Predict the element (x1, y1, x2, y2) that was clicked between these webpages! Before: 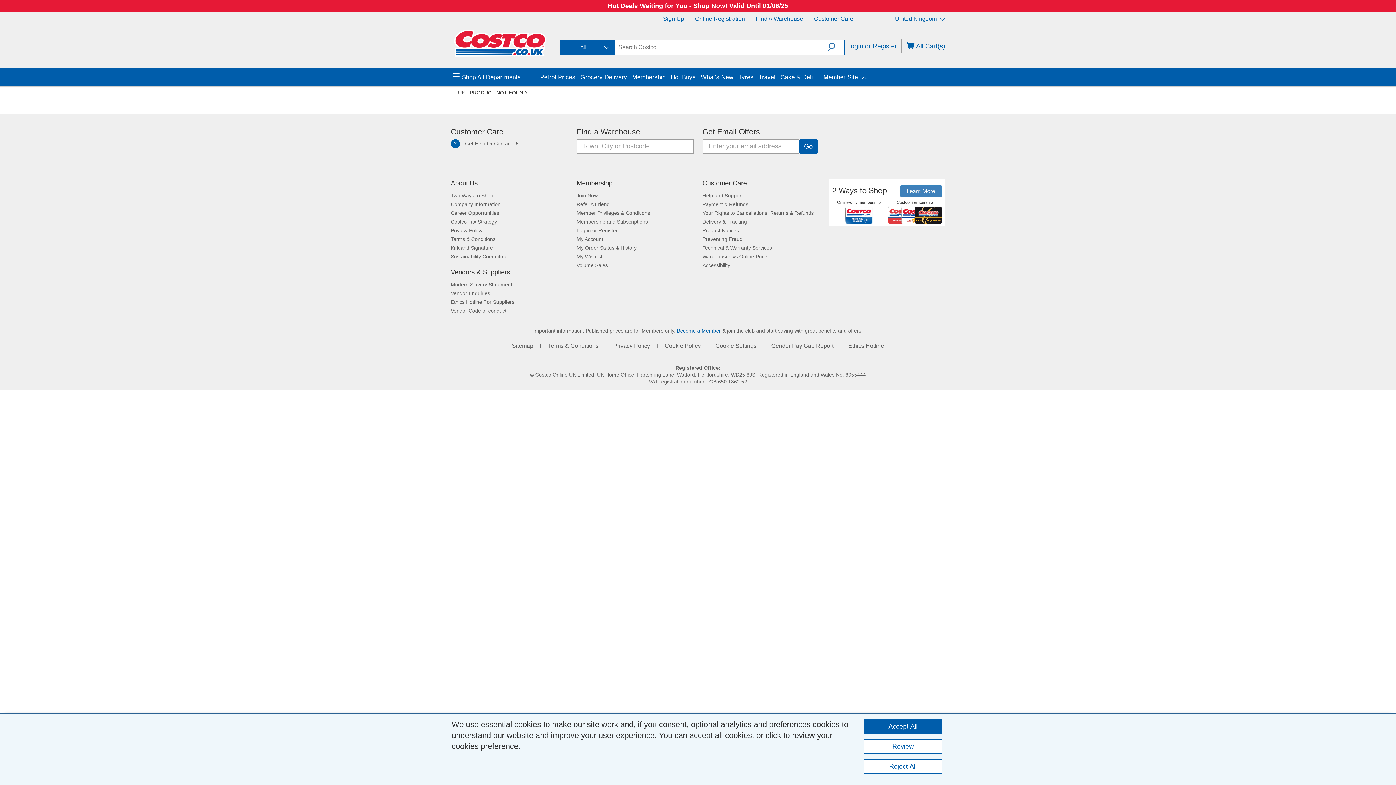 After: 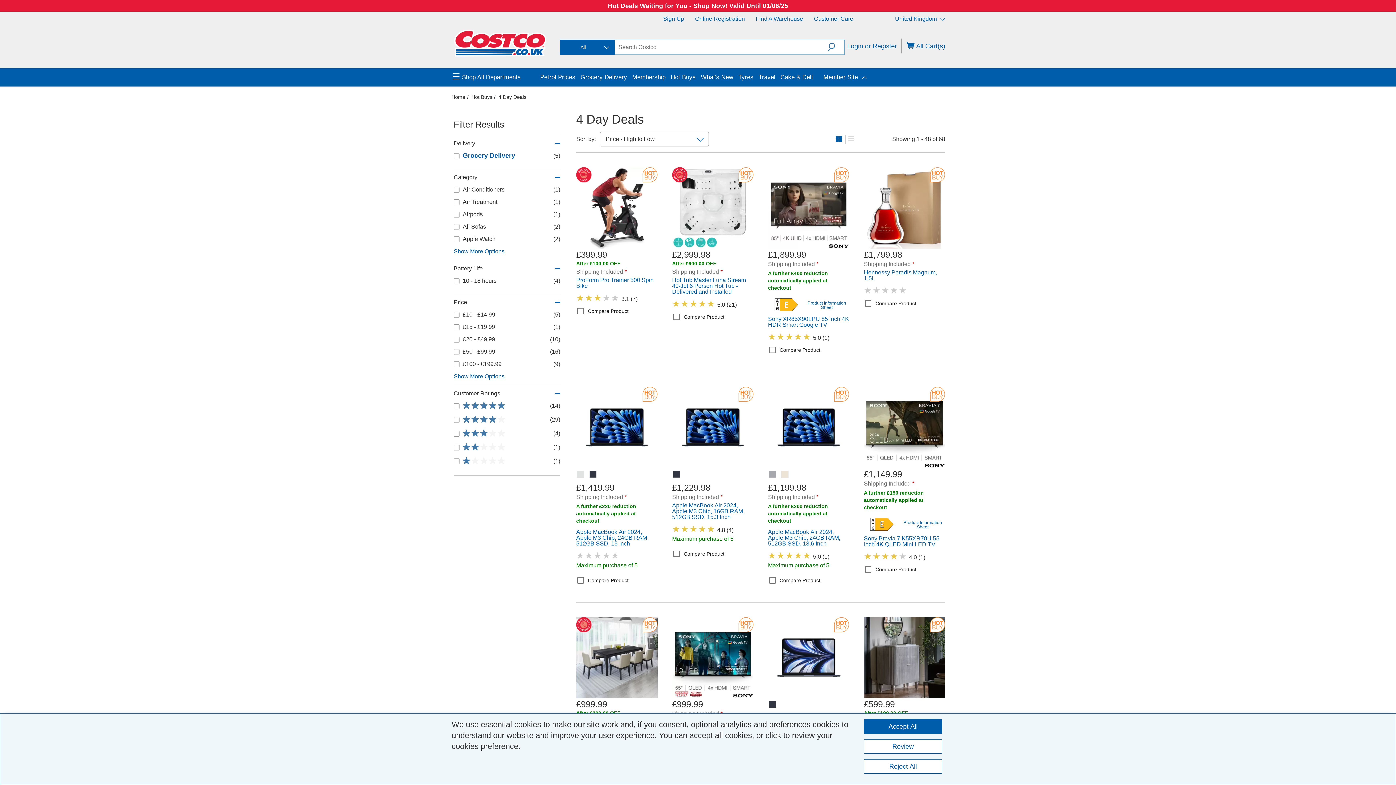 Action: label: Hot Deals Waiting for You - Shop Now! Valid Until 01/06/25 bbox: (608, 2, 788, 9)